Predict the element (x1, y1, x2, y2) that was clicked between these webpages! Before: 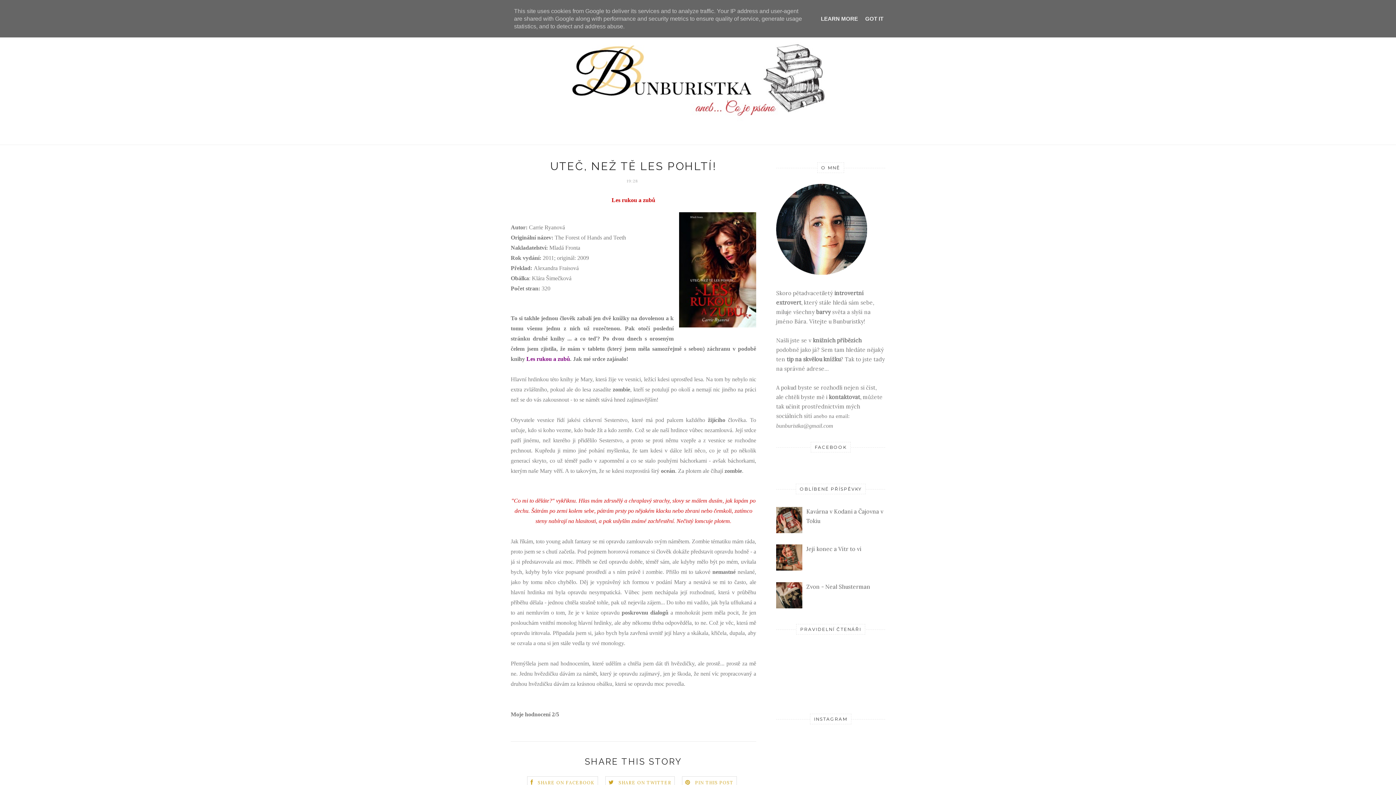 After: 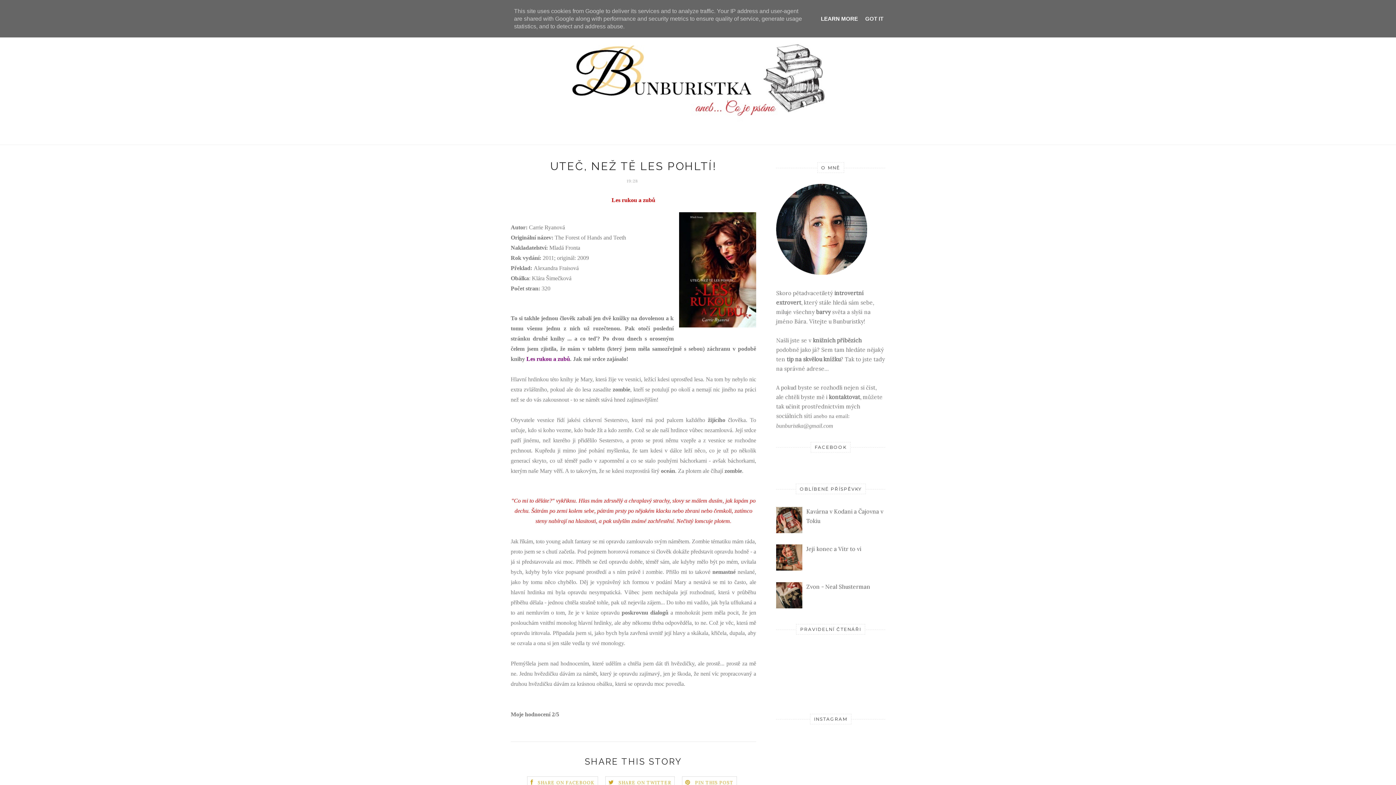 Action: bbox: (818, 15, 860, 21) label: LEARN MORE